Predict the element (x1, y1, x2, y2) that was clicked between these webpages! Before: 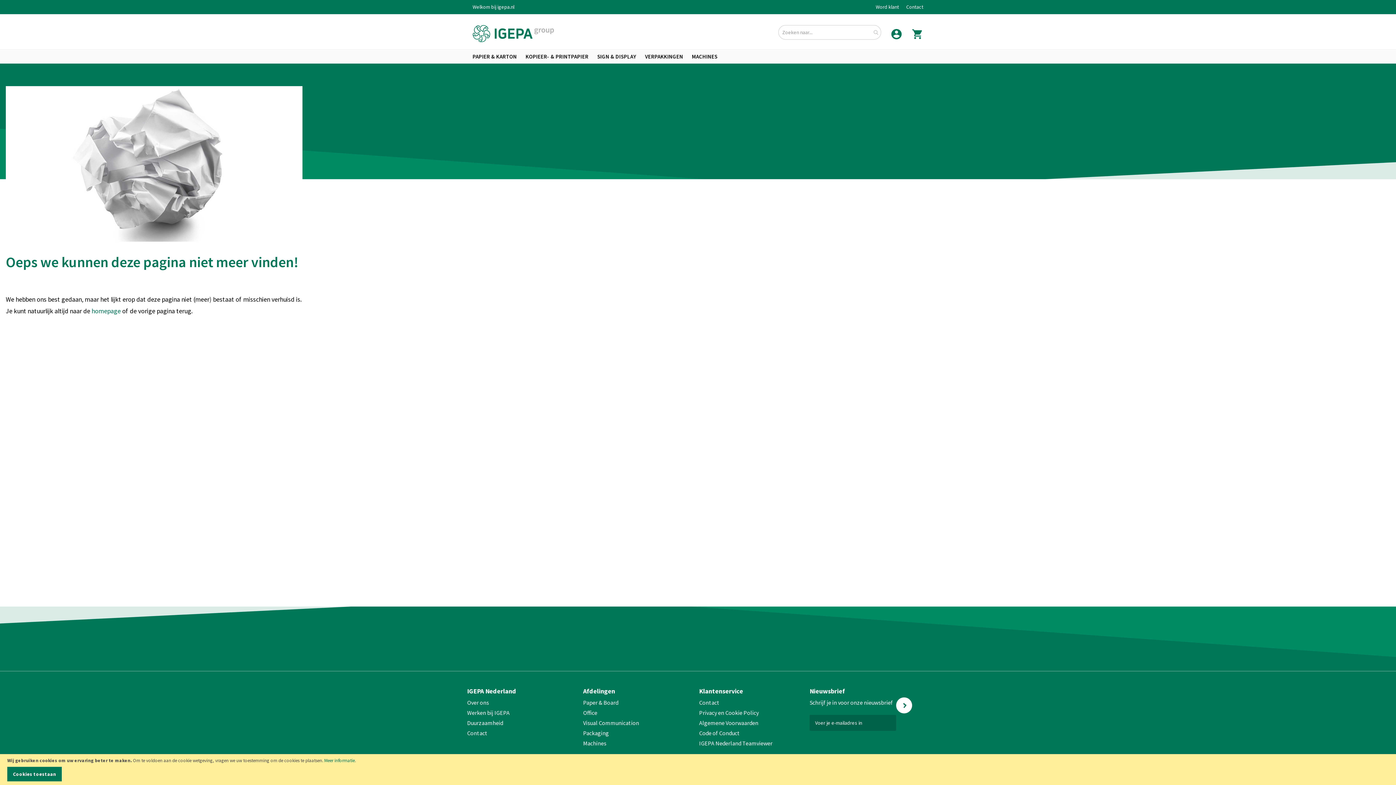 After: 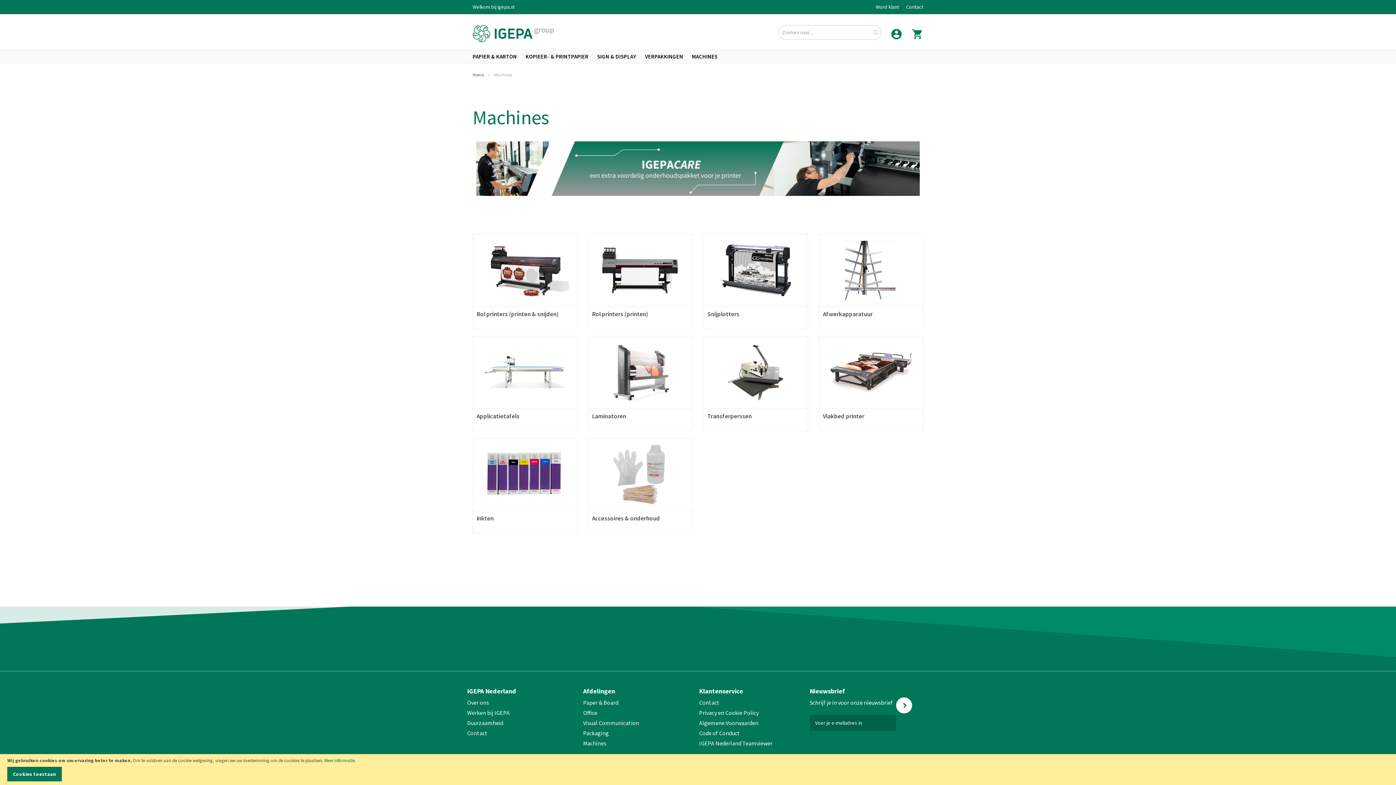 Action: bbox: (692, 51, 717, 61) label: MACHINES